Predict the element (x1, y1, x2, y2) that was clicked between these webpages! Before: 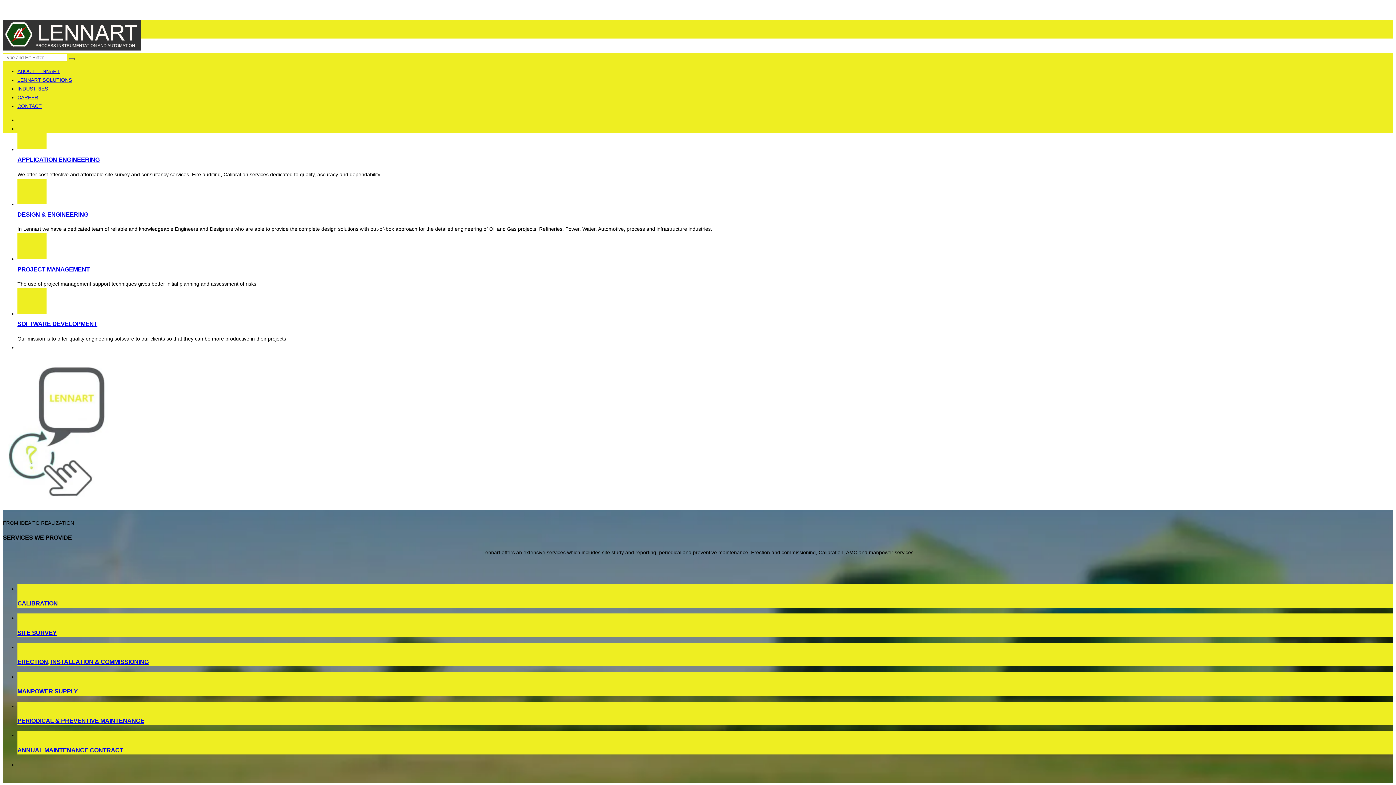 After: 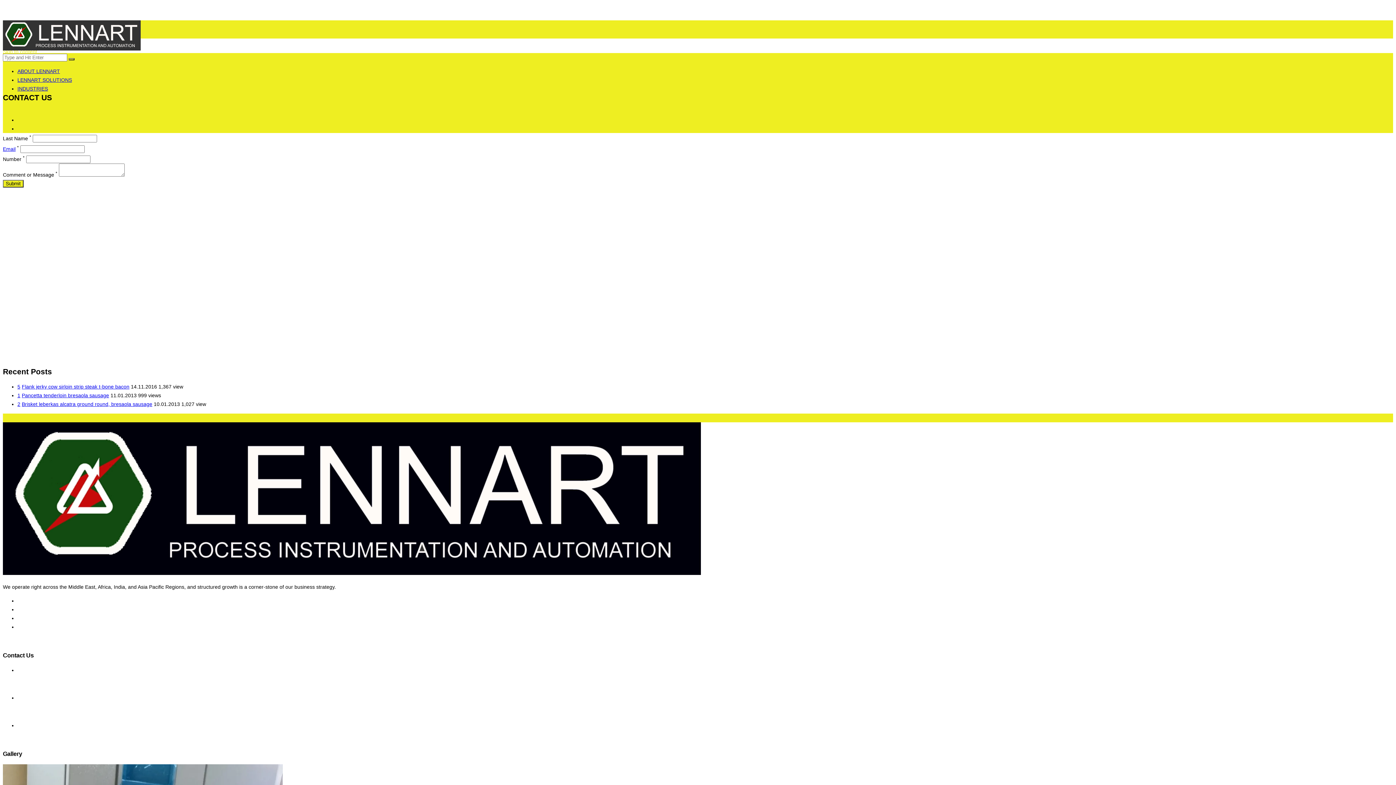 Action: label: CONTACT bbox: (17, 103, 41, 109)